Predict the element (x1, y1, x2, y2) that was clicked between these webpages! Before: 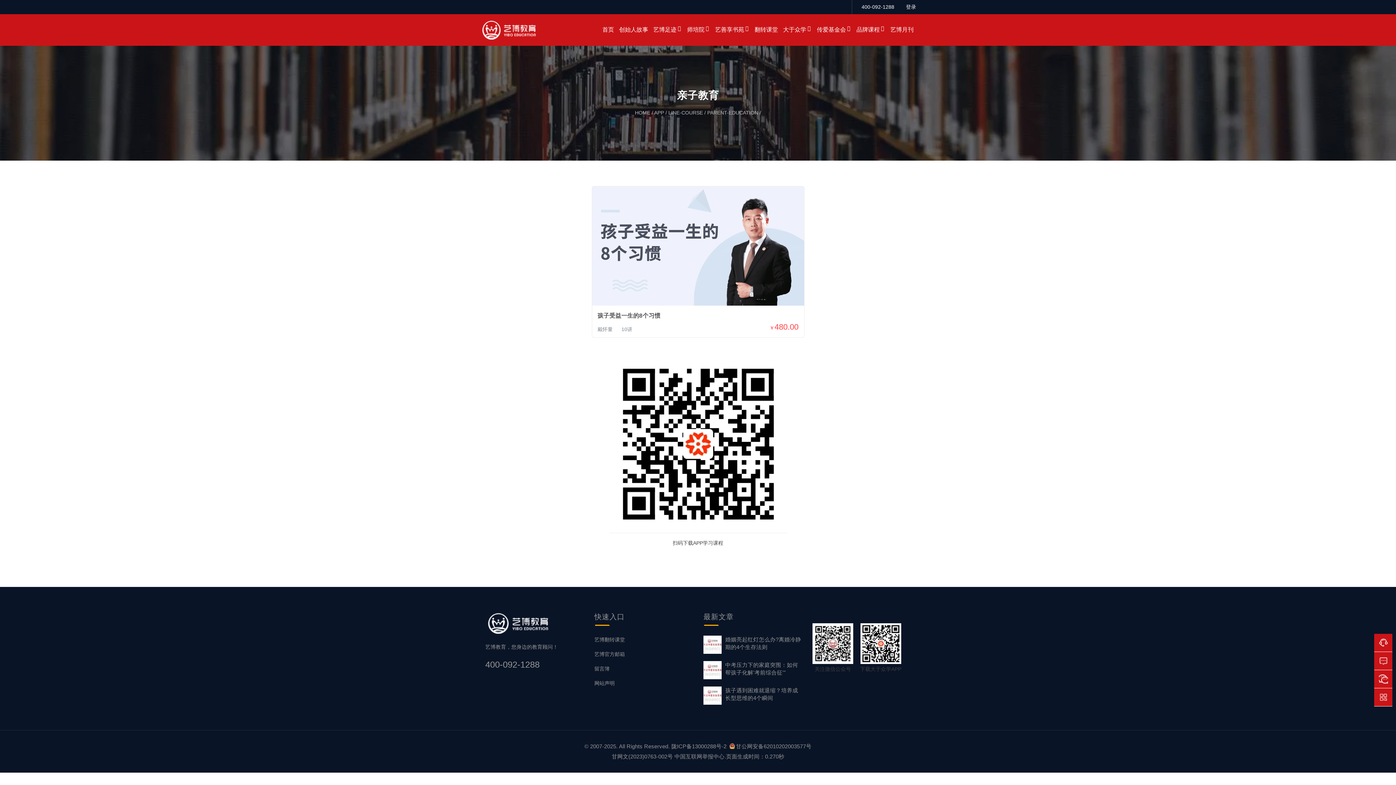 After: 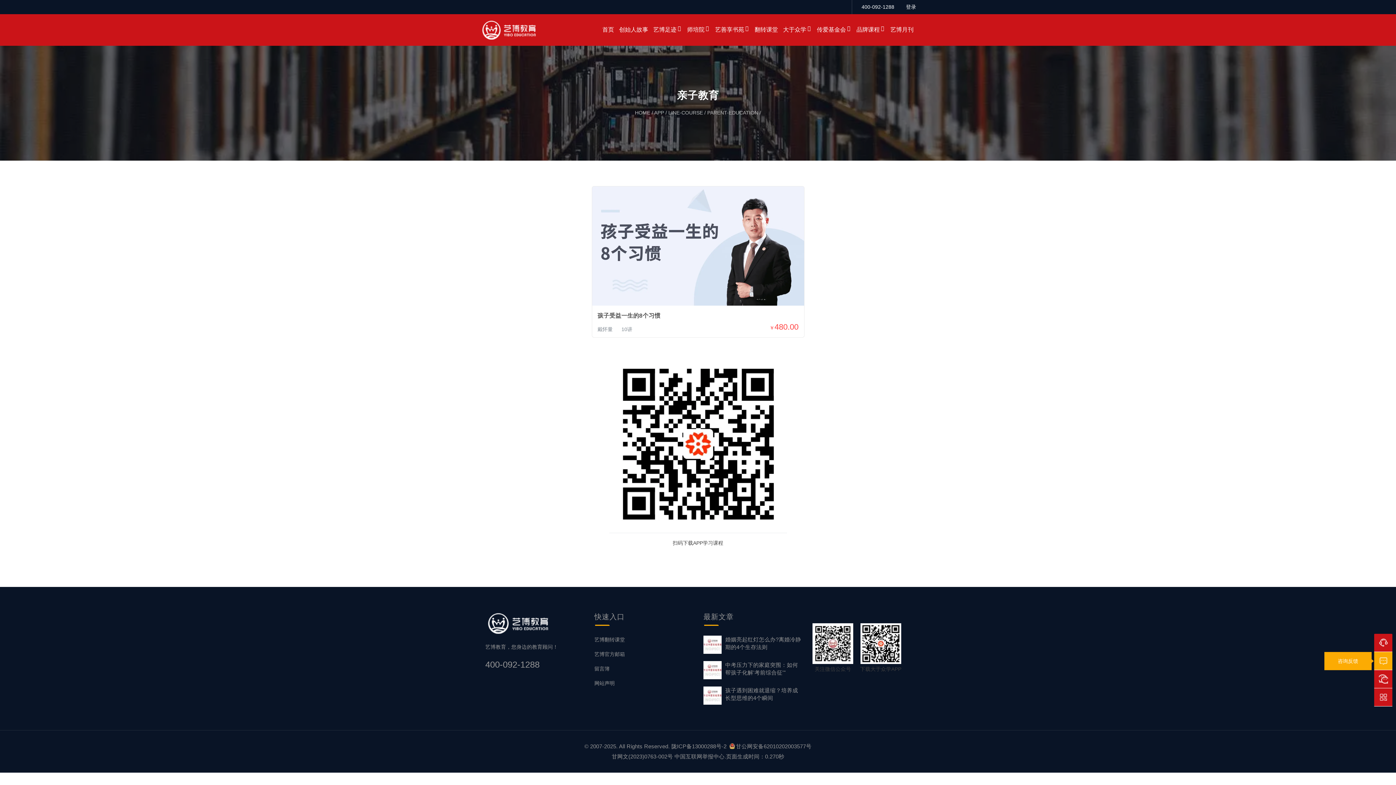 Action: bbox: (1374, 652, 1392, 670)